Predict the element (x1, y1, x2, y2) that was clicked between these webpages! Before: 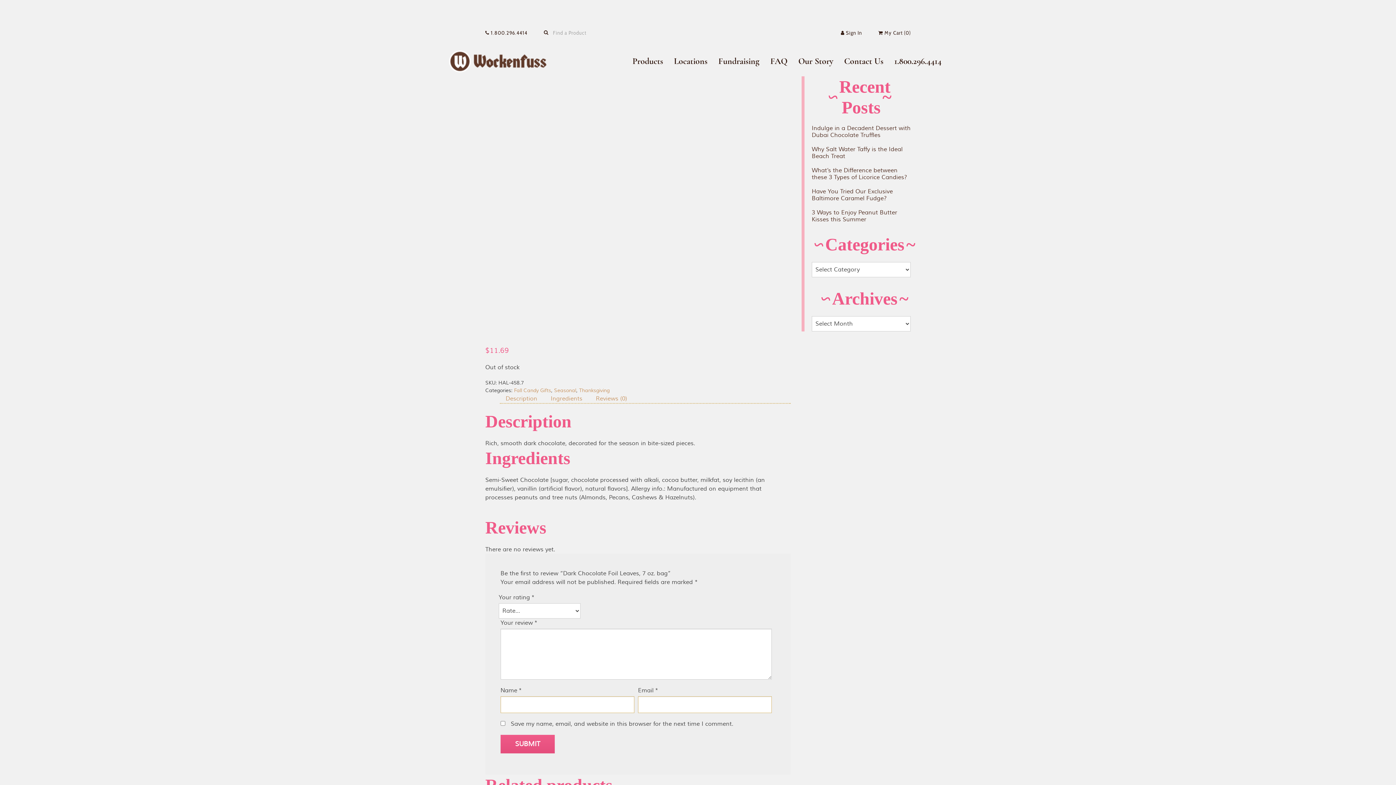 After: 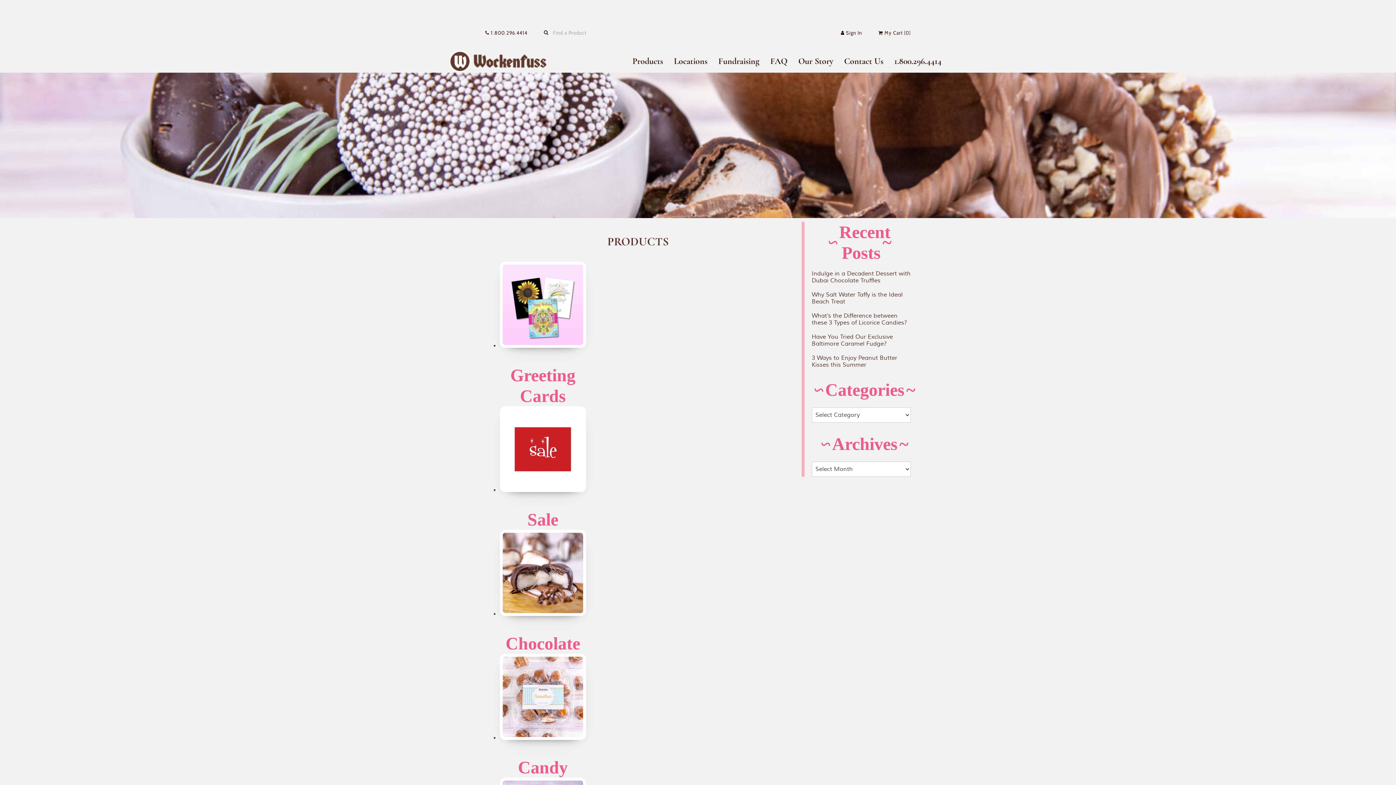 Action: label: Products bbox: (627, 52, 668, 70)